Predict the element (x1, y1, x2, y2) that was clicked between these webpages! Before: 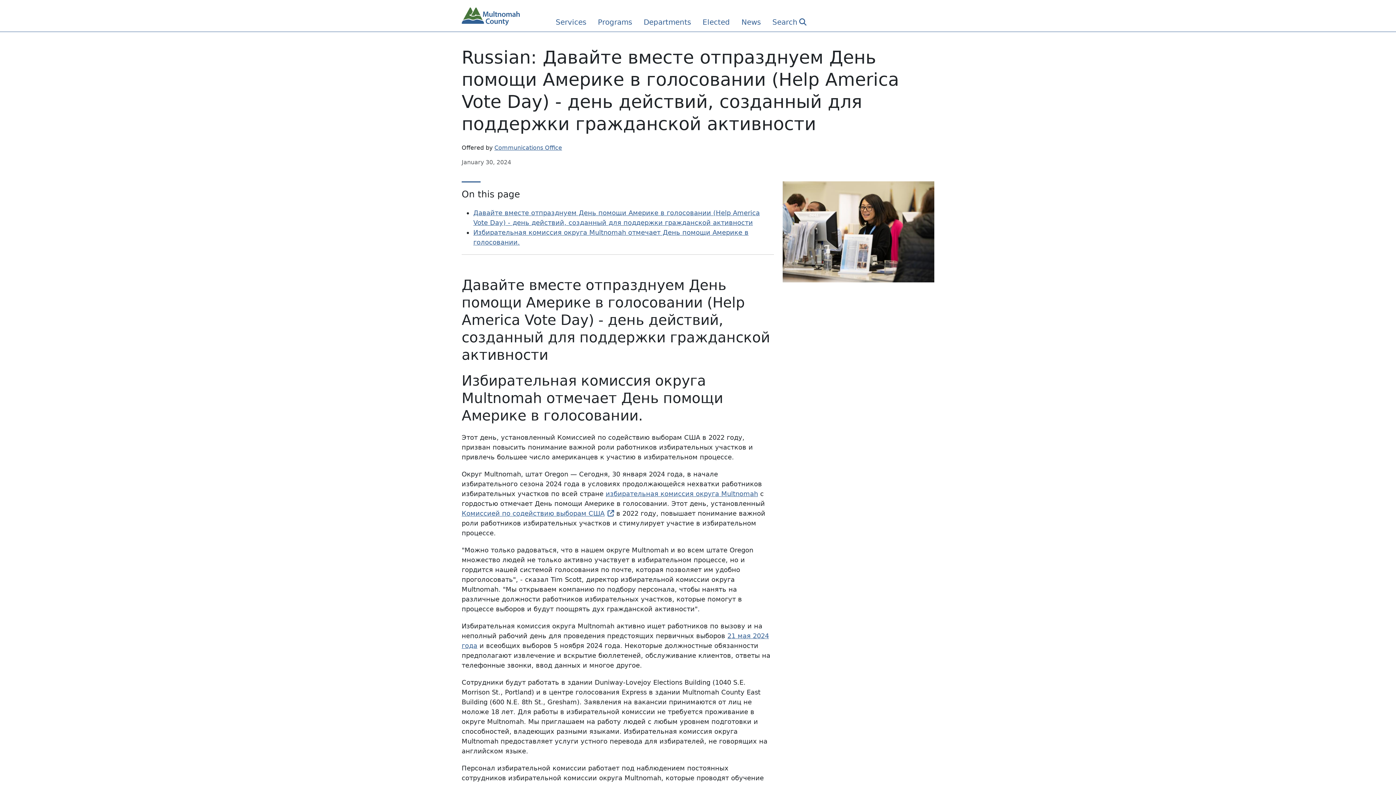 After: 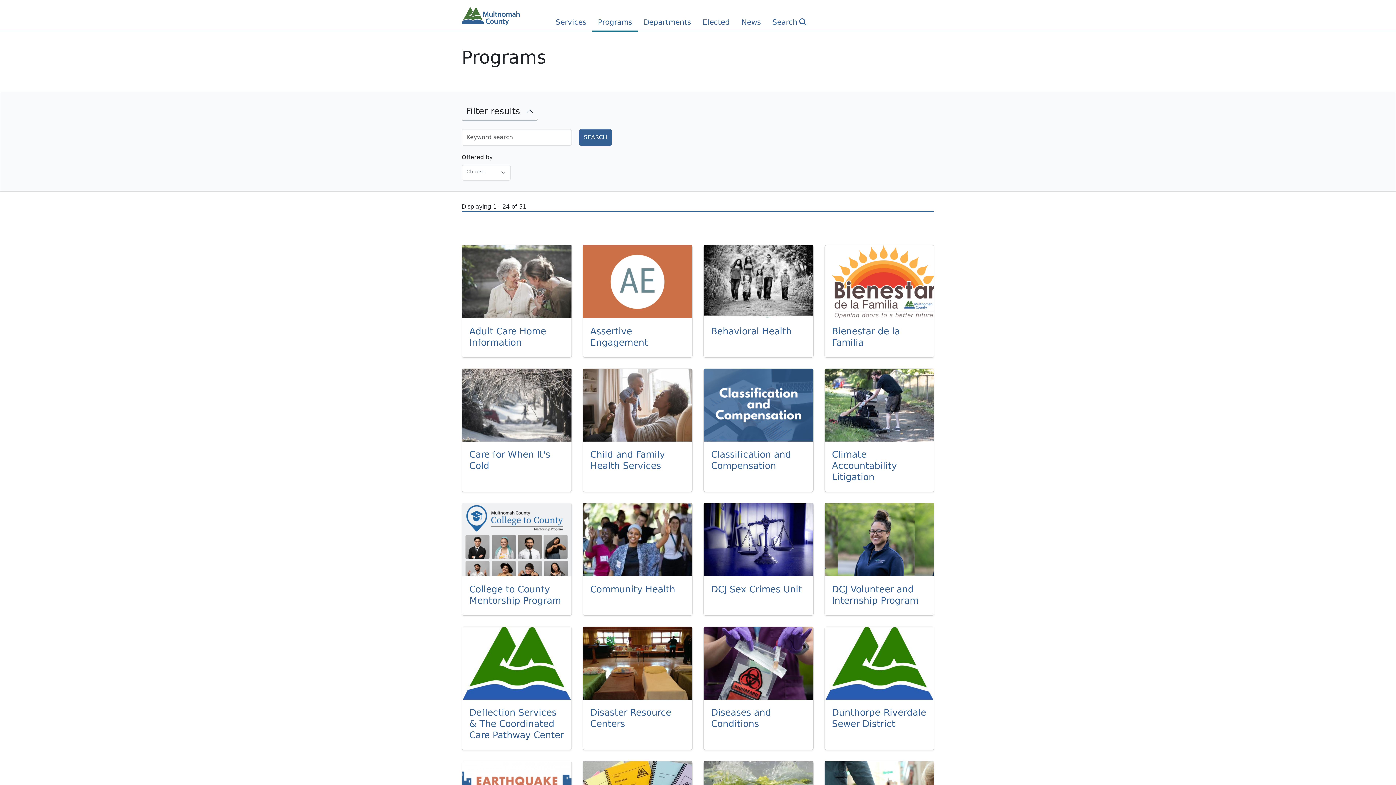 Action: bbox: (592, 7, 638, 31) label: Programs